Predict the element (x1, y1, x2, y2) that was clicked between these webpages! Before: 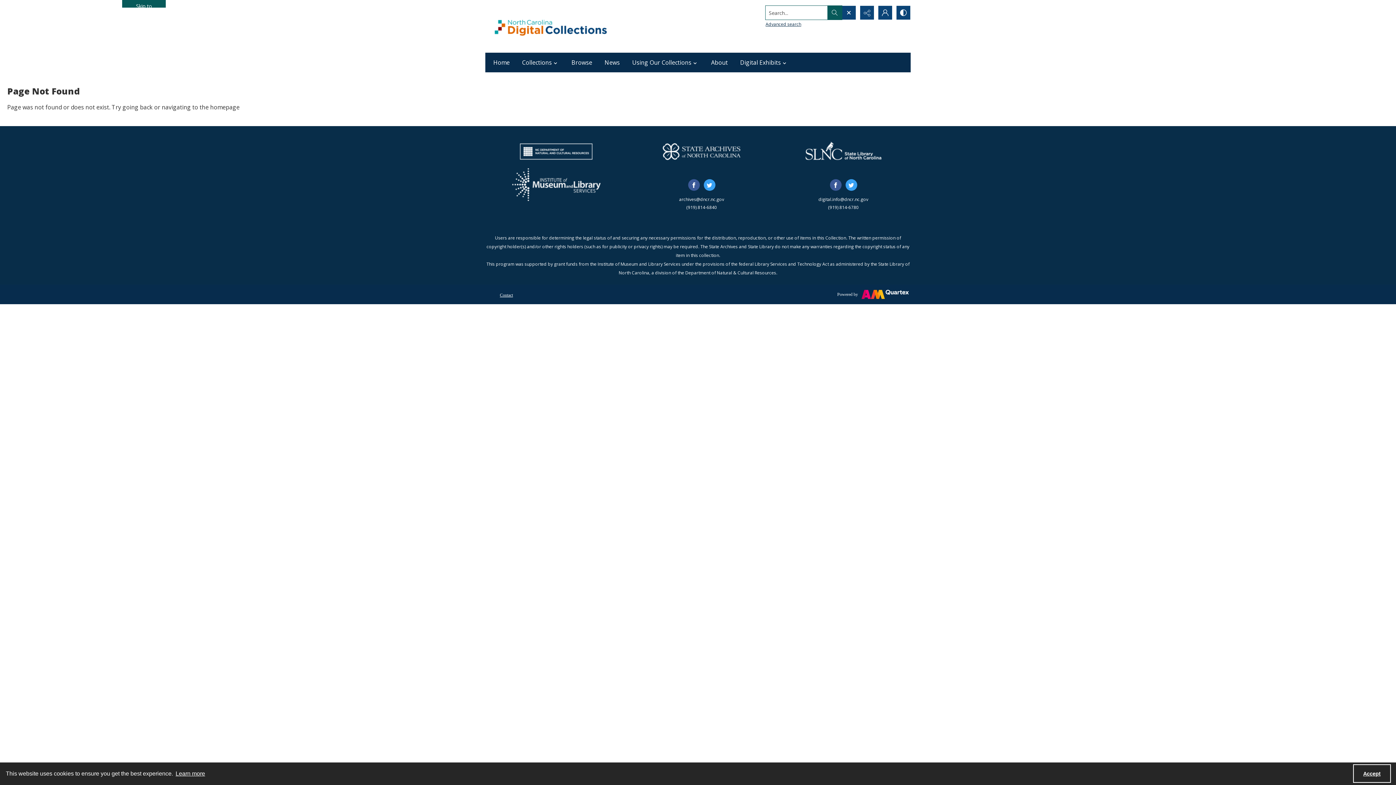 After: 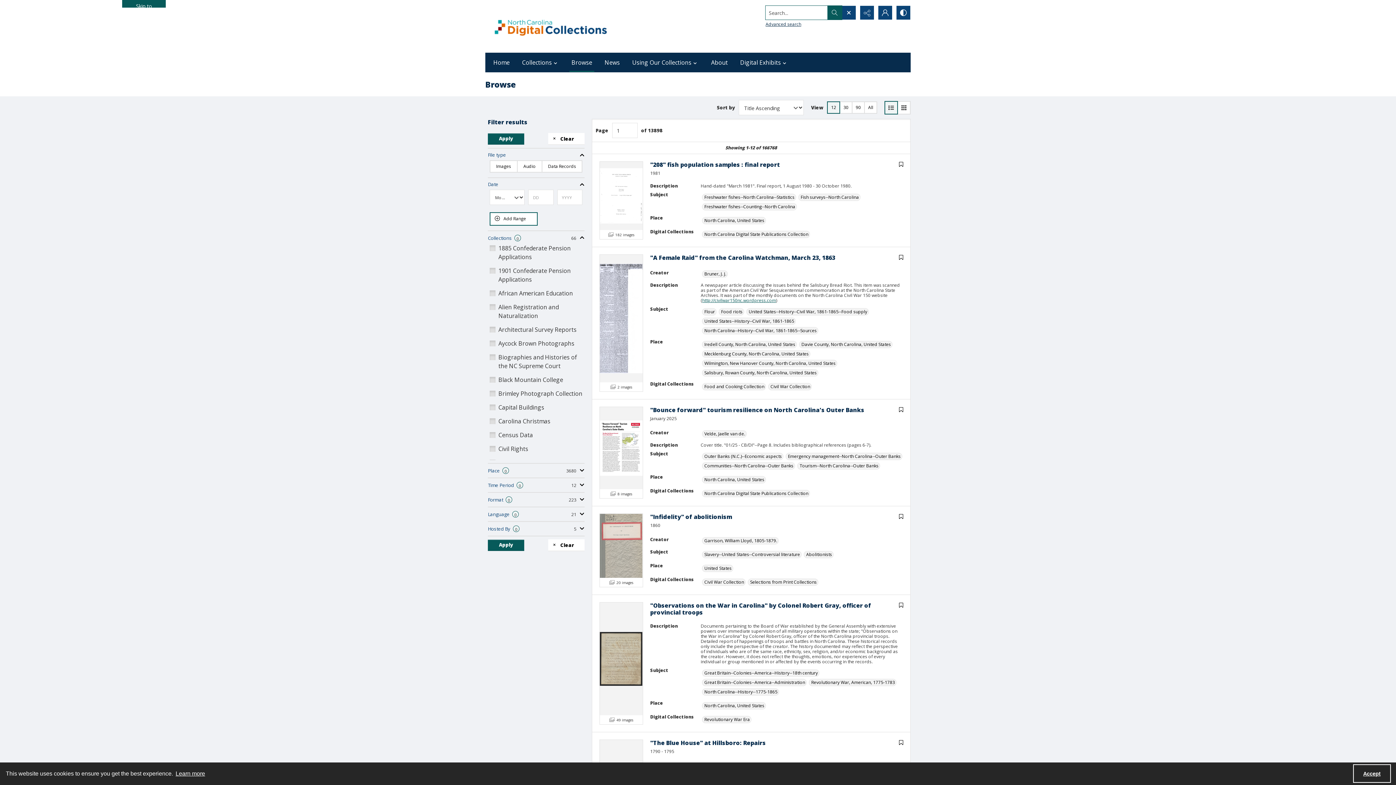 Action: label: Browse bbox: (567, 52, 596, 72)